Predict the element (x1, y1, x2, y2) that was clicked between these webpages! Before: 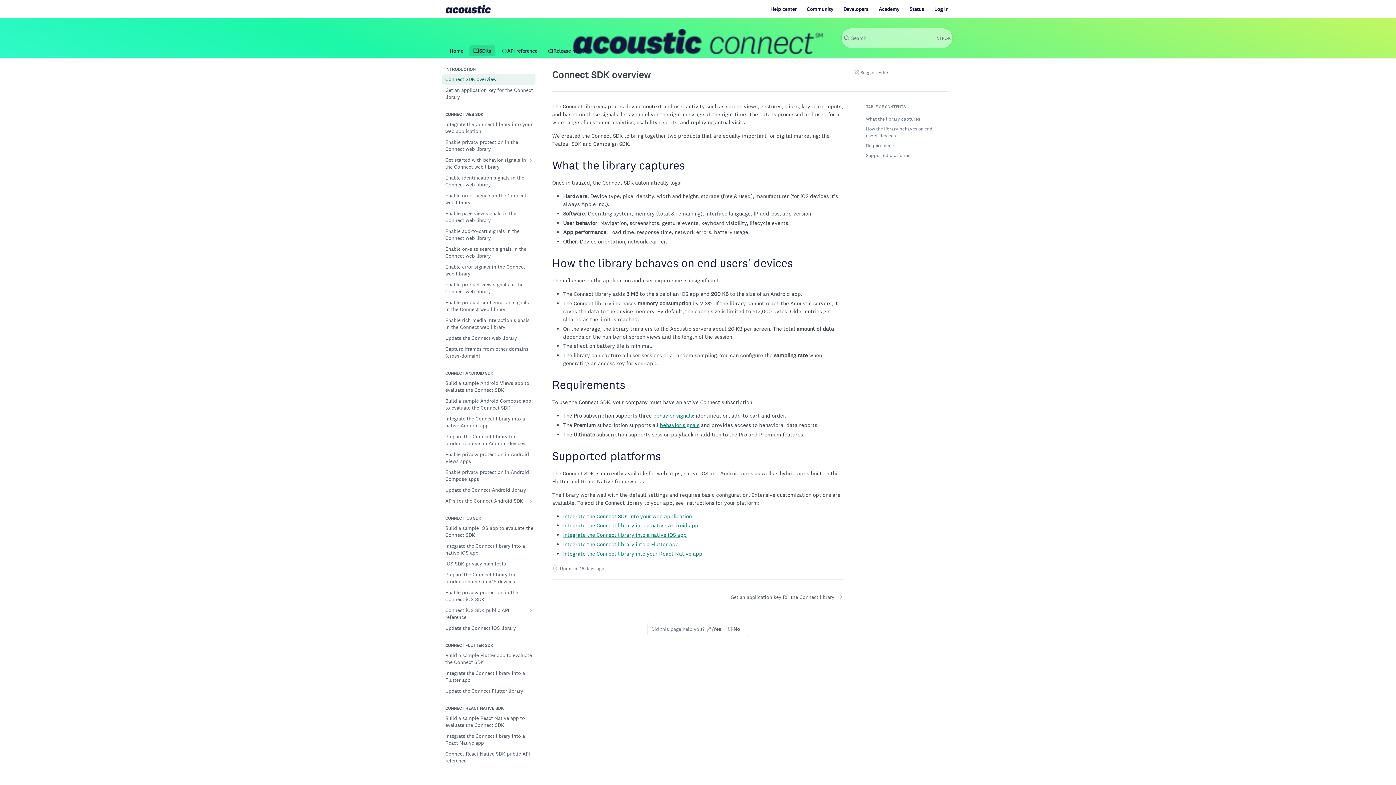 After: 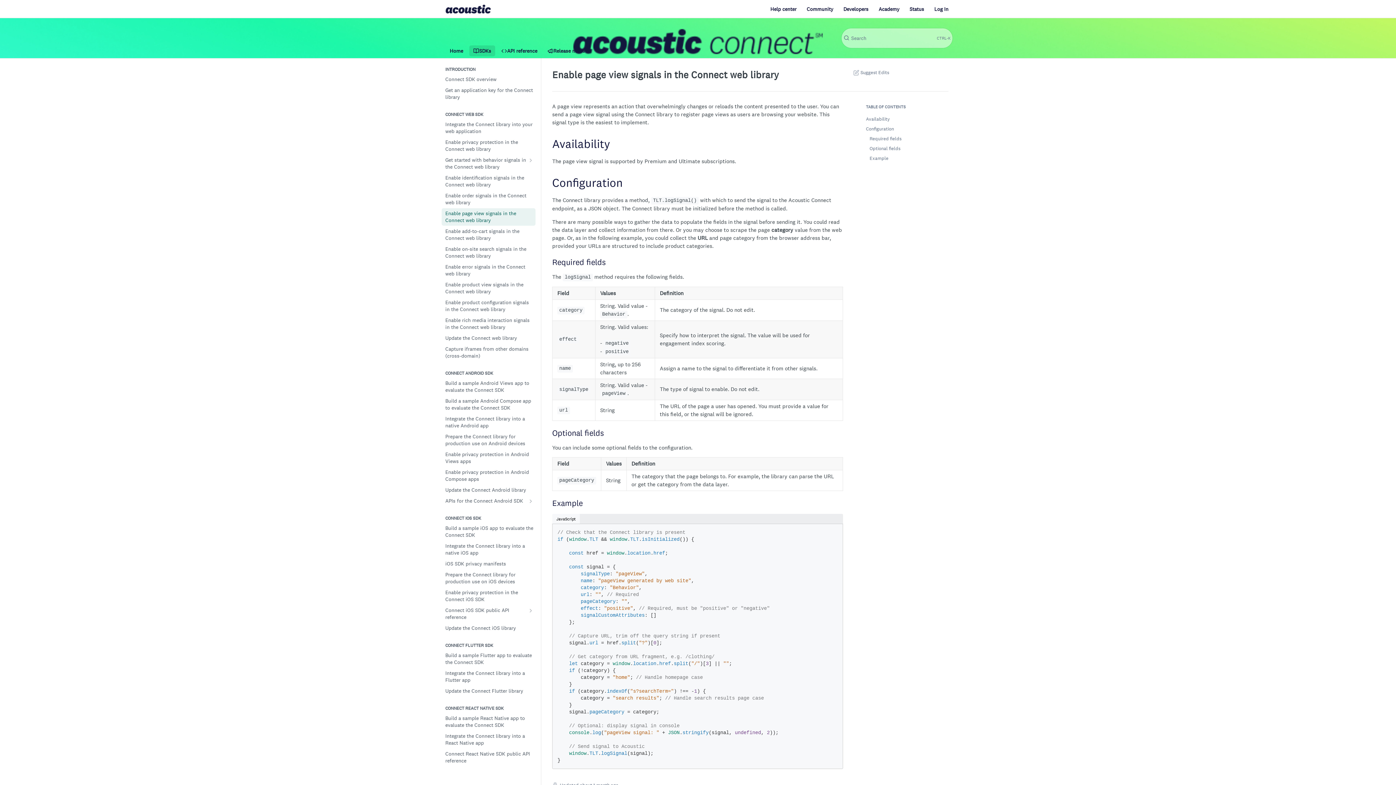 Action: bbox: (441, 208, 535, 225) label: Enable page view signals in the Connect web library